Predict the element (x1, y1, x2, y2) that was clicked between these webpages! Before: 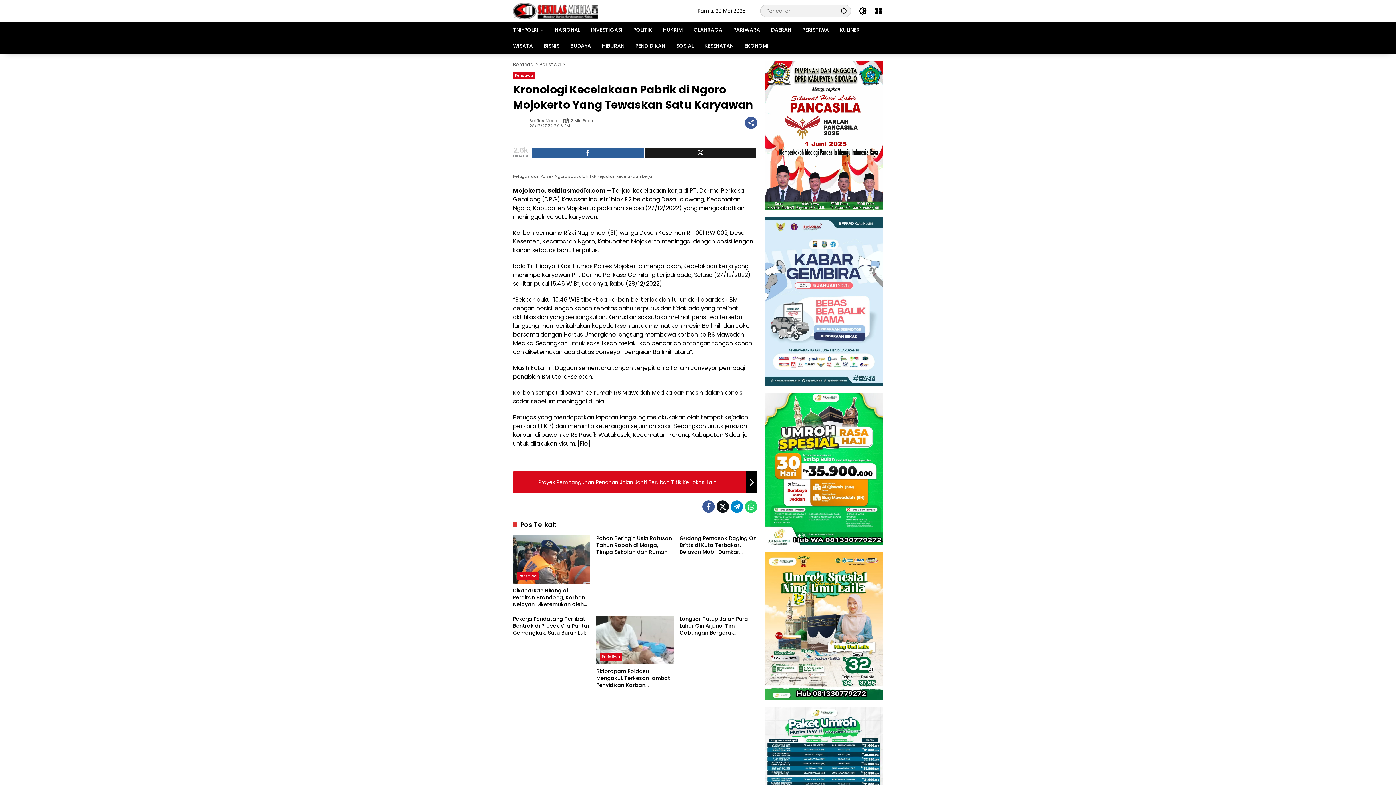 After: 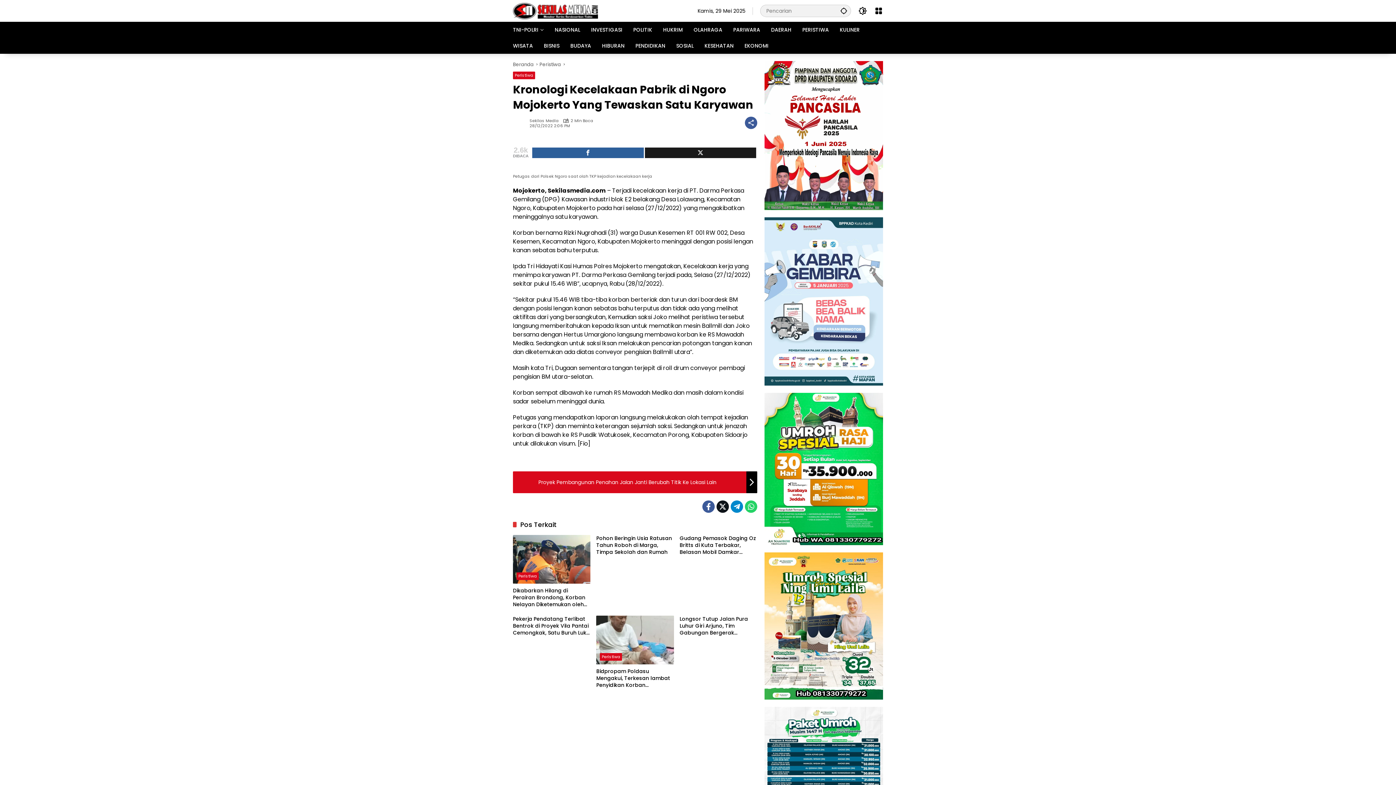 Action: bbox: (716, 500, 729, 513)